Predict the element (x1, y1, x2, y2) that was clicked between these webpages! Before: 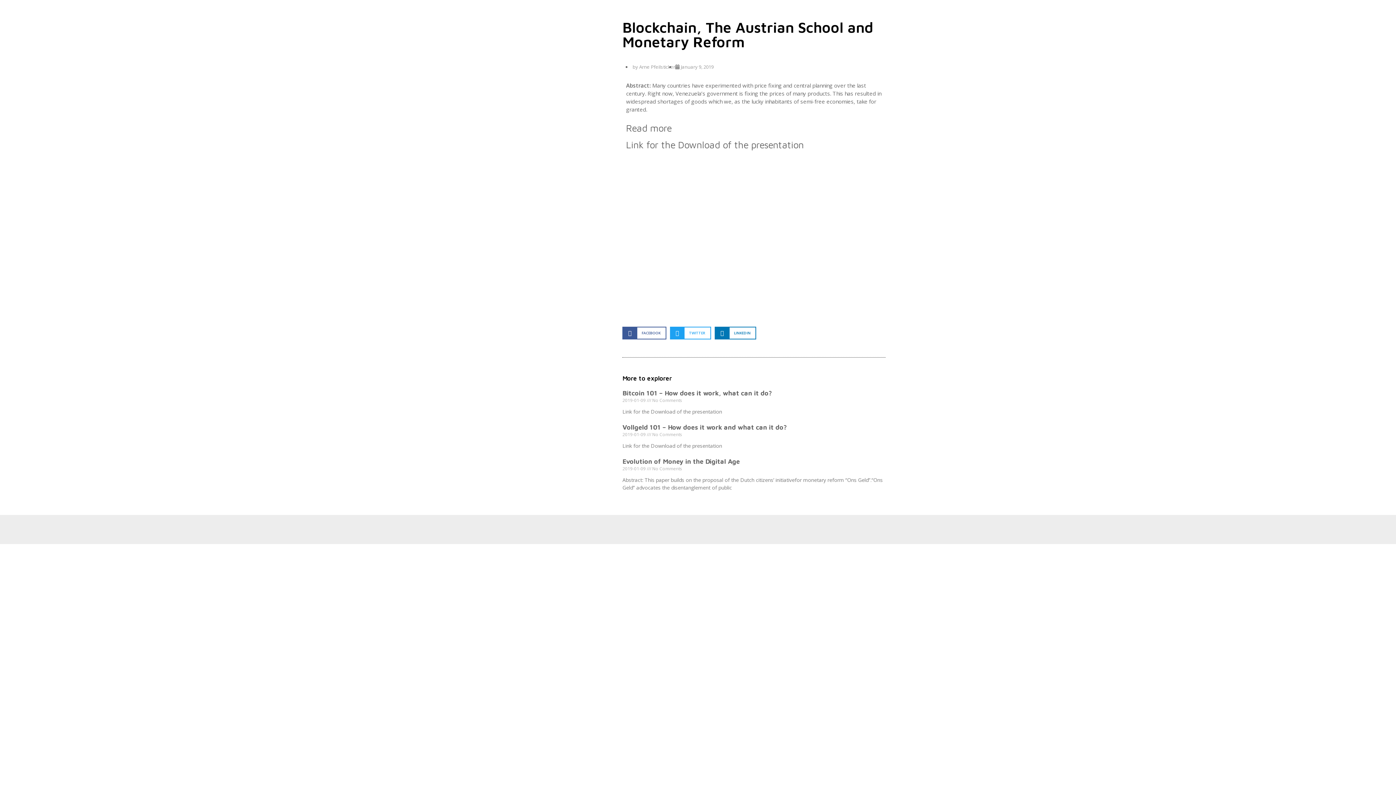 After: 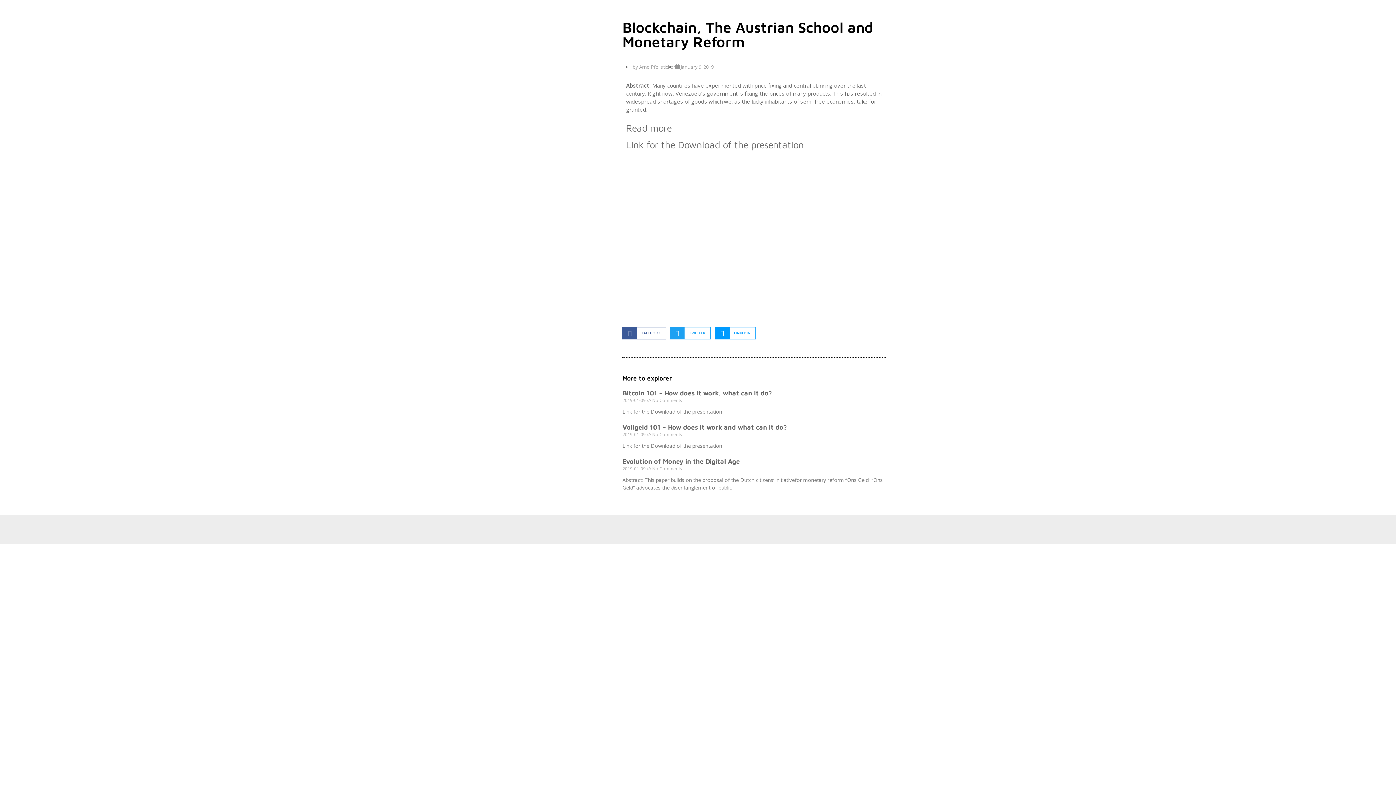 Action: bbox: (714, 327, 756, 339) label: Share on linkedin